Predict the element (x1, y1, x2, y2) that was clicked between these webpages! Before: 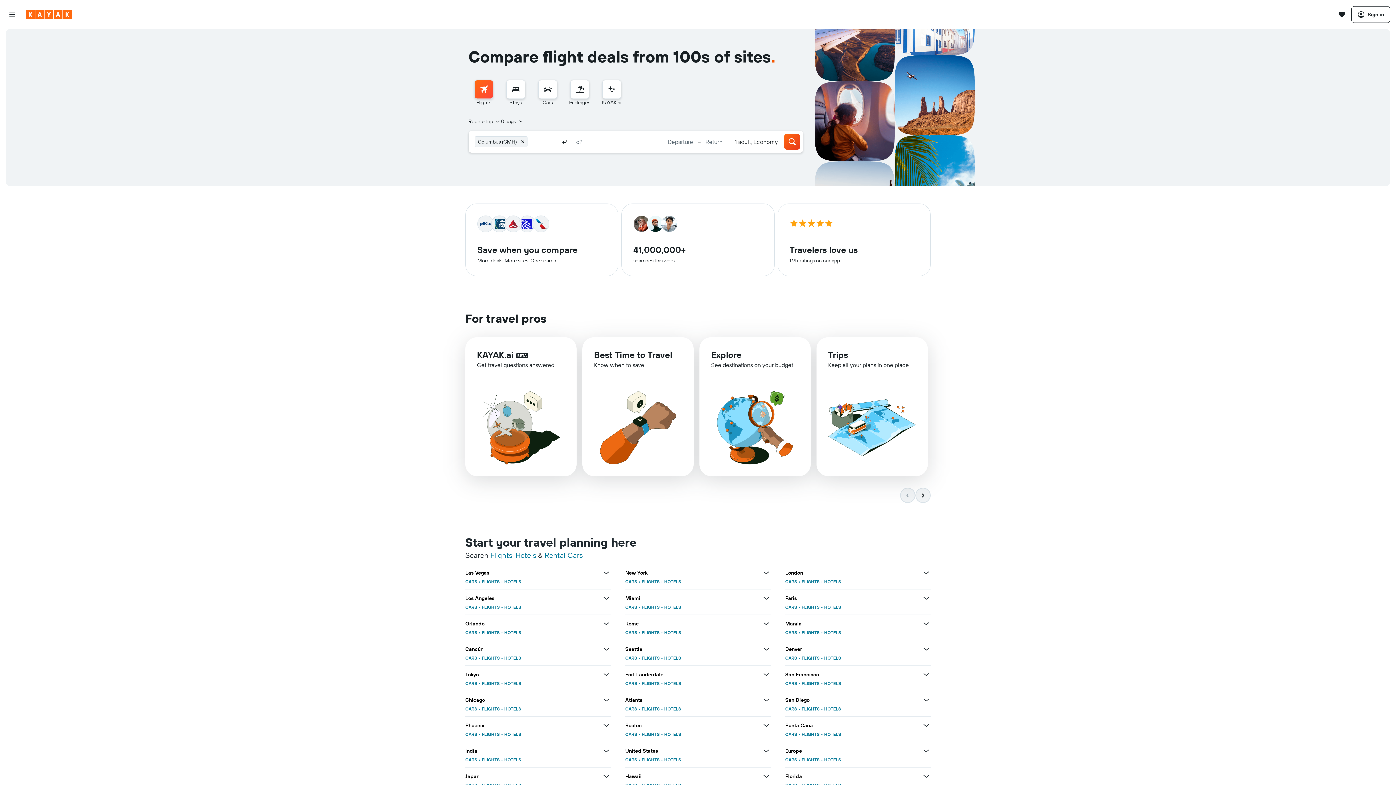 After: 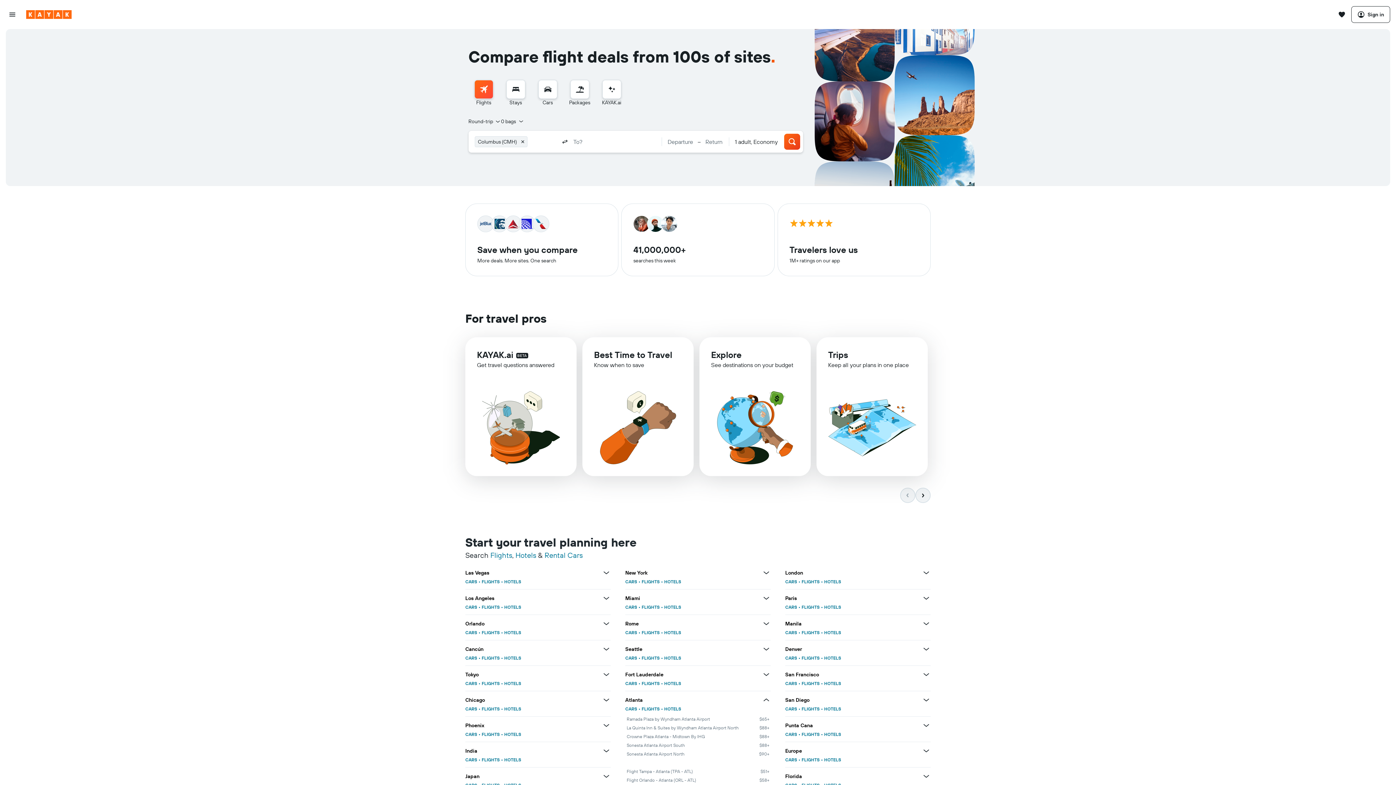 Action: bbox: (762, 696, 770, 704) label: View more deals for Atlanta